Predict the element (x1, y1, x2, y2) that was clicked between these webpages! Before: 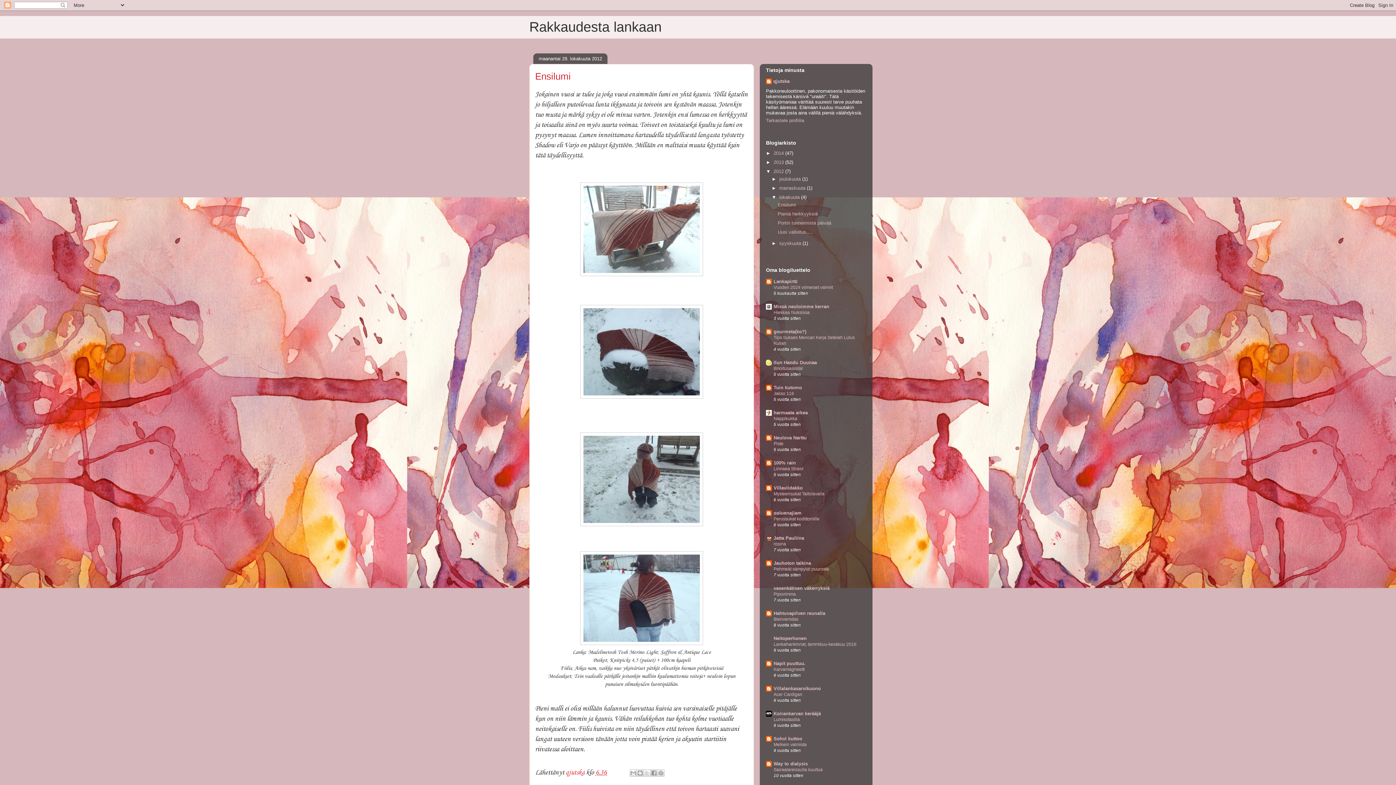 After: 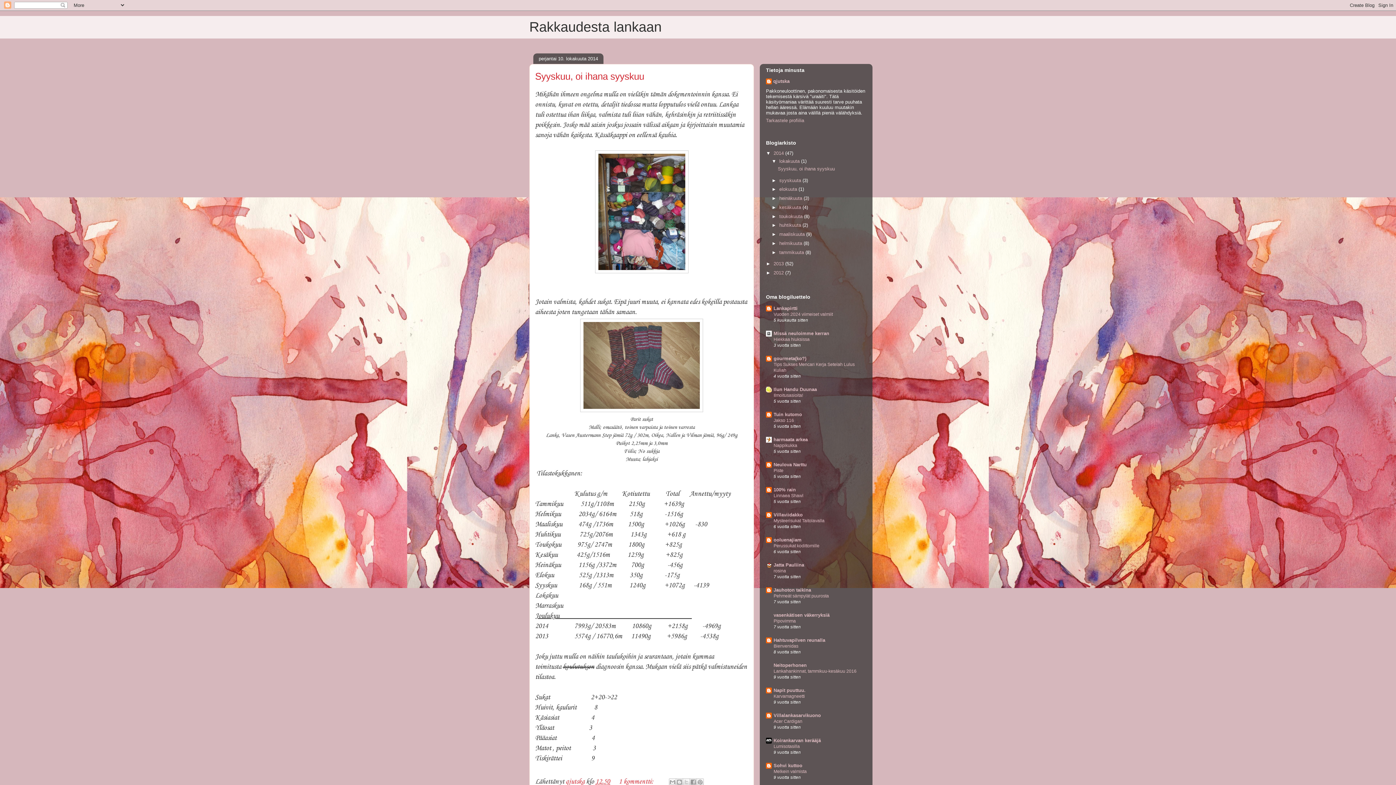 Action: bbox: (529, 19, 661, 34) label: Rakkaudesta lankaan